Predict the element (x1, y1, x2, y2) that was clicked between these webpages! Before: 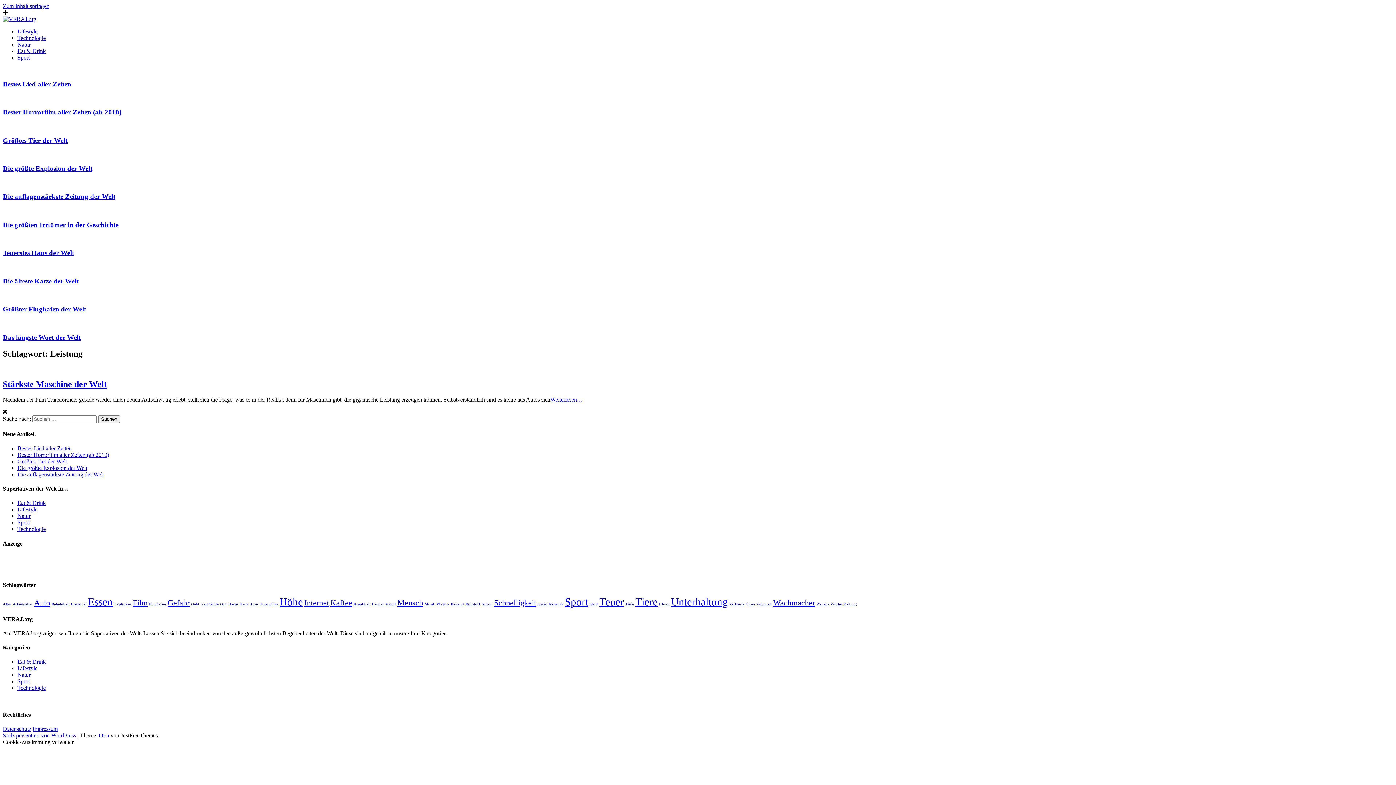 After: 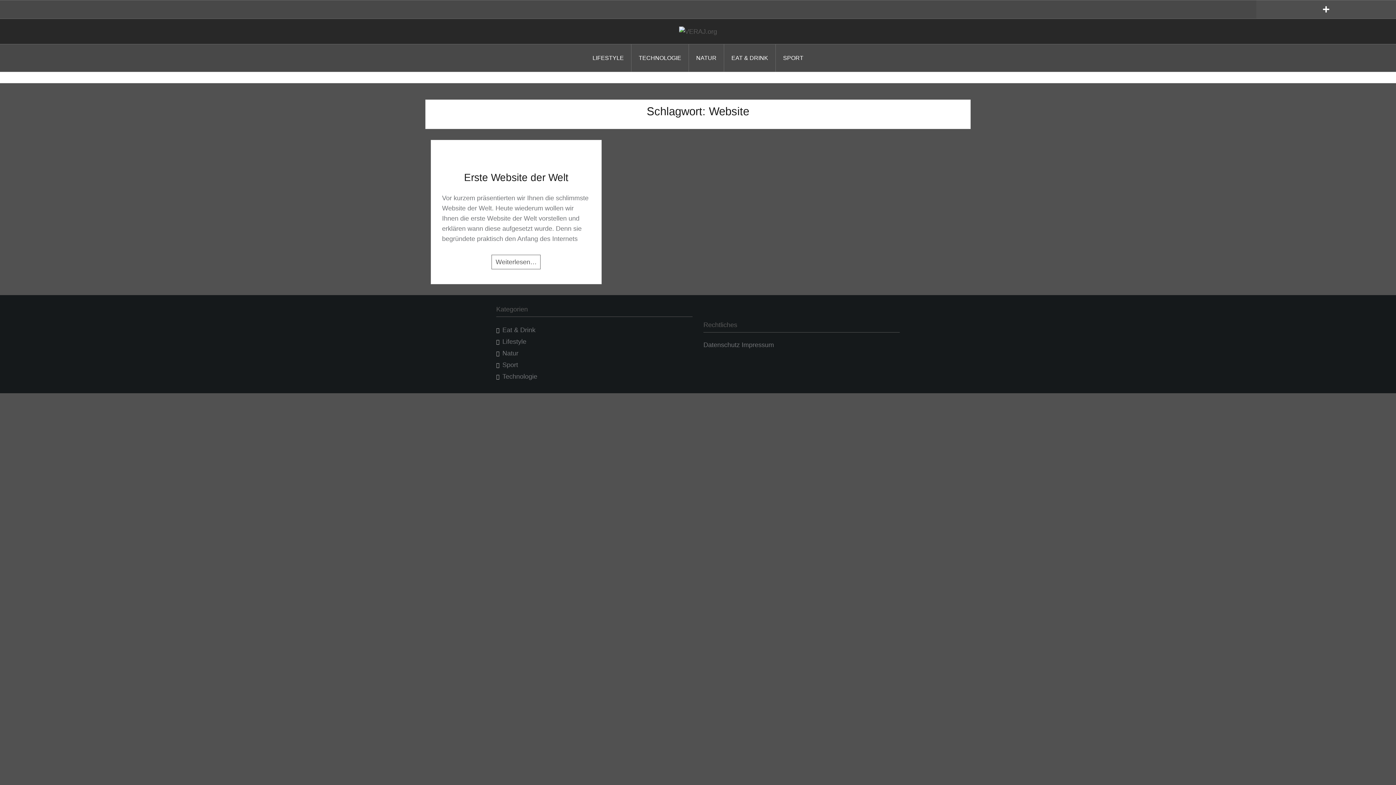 Action: label: Website (1 Eintrag) bbox: (816, 602, 829, 606)